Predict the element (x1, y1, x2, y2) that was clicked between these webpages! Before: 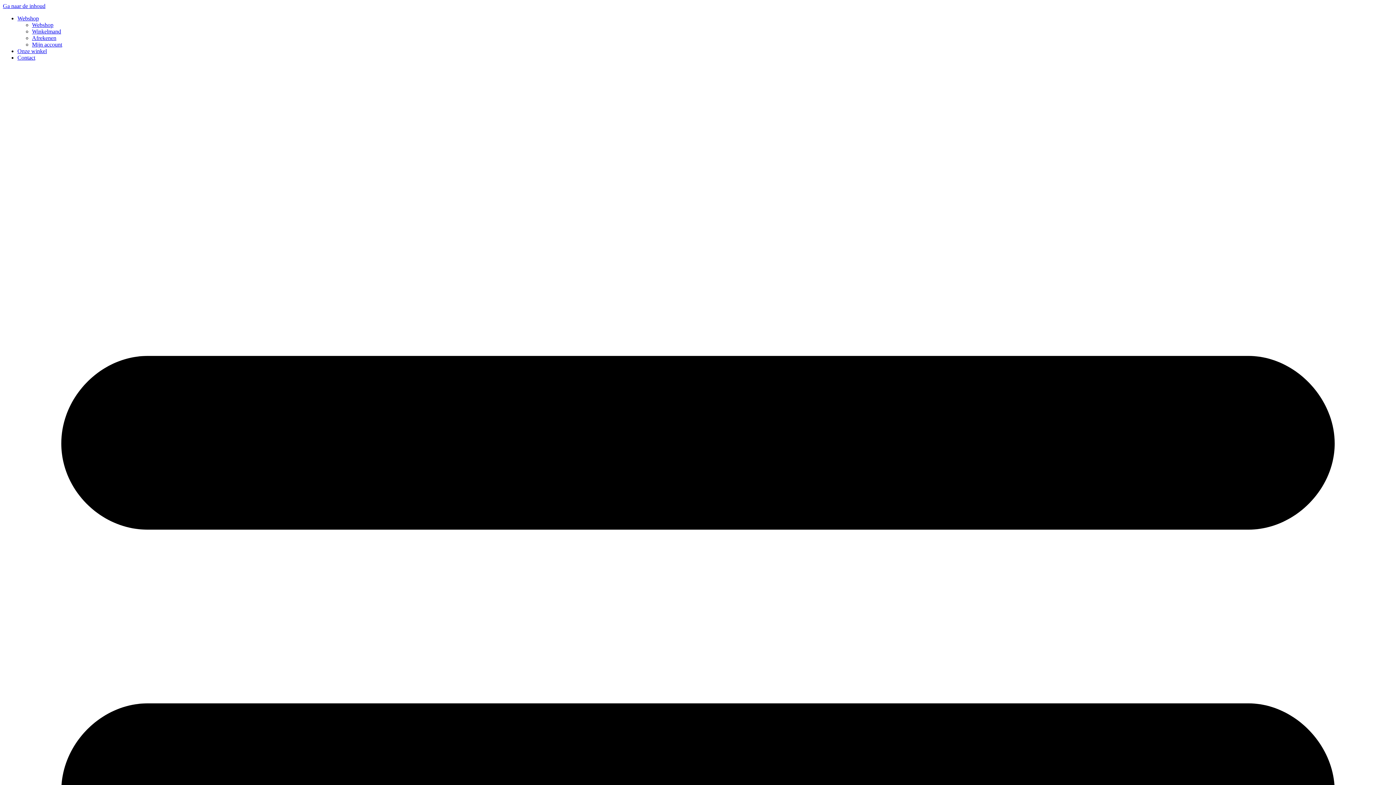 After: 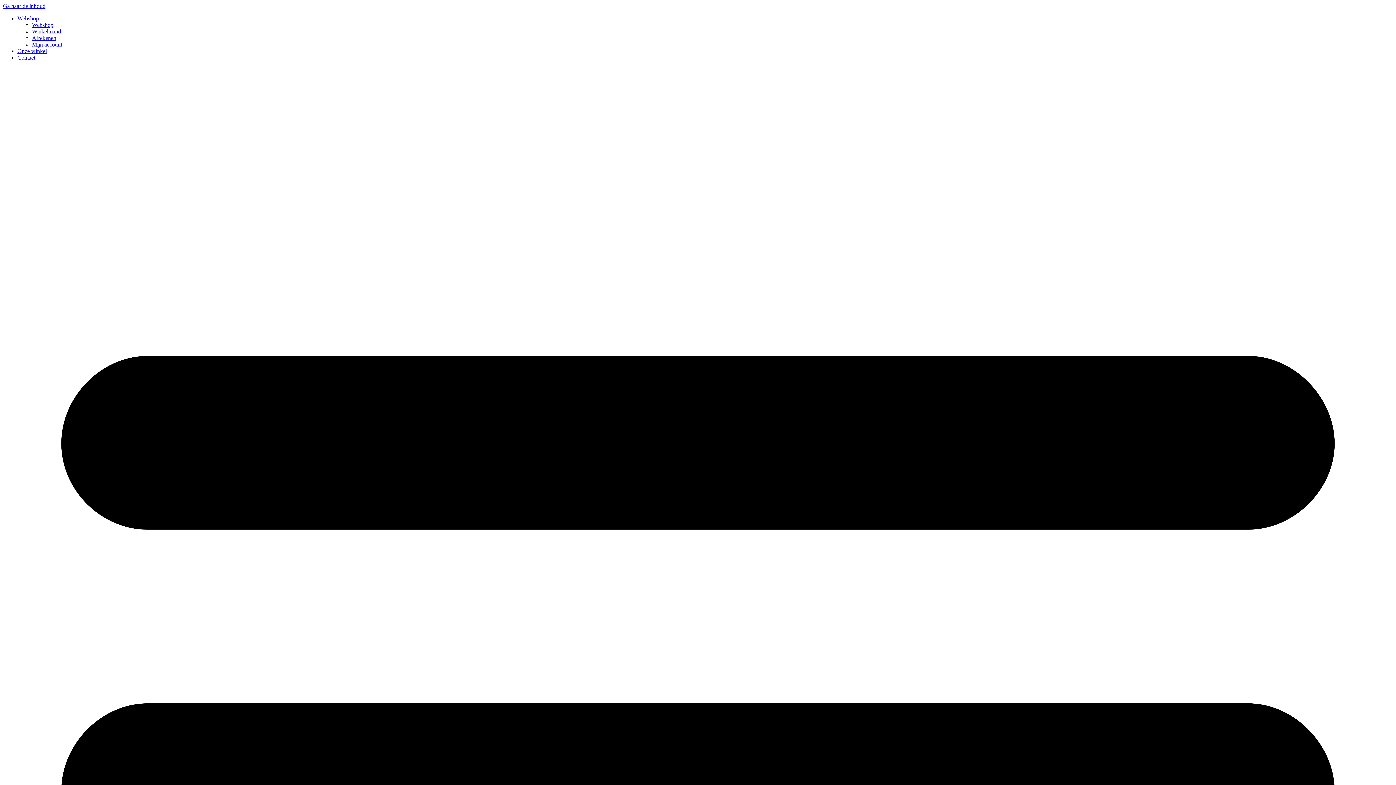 Action: bbox: (17, 15, 38, 21) label: Webshop